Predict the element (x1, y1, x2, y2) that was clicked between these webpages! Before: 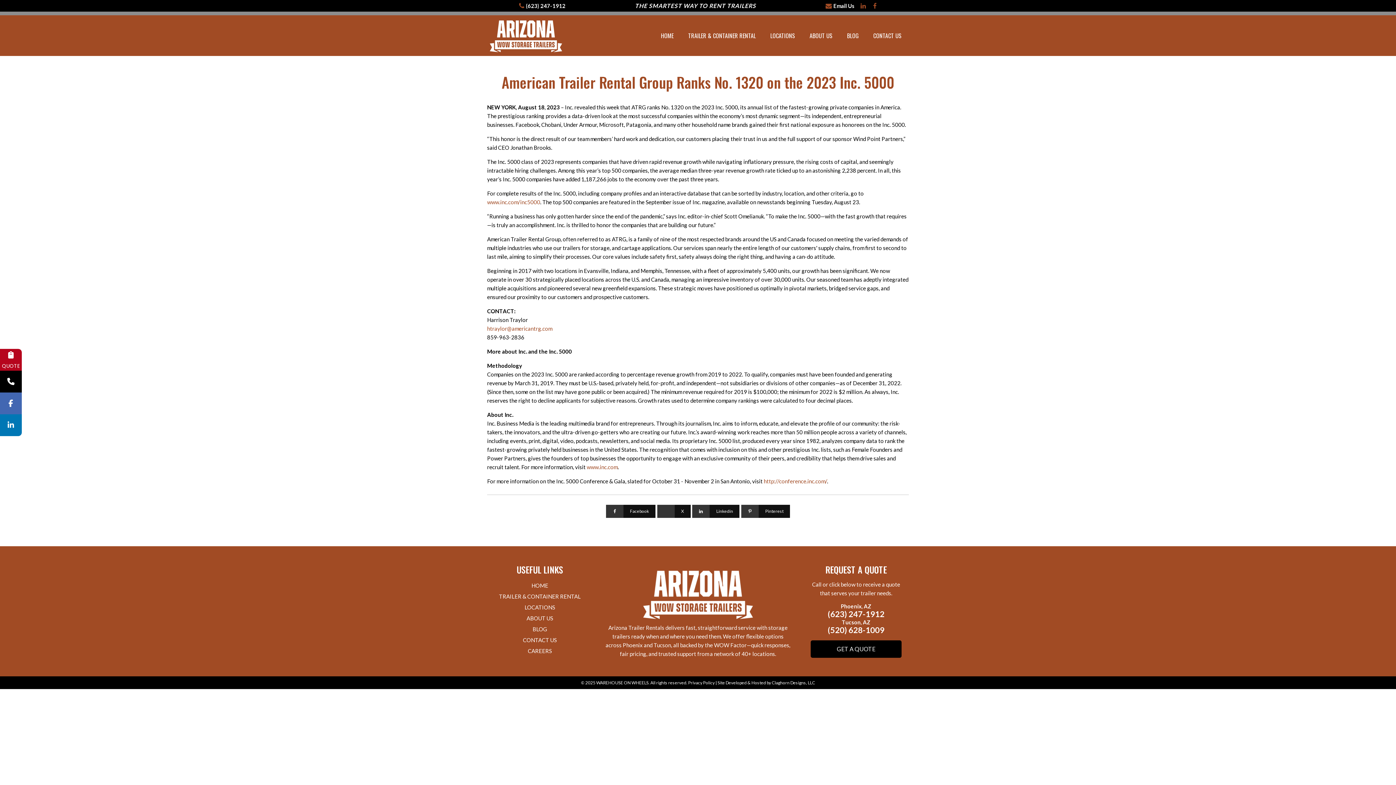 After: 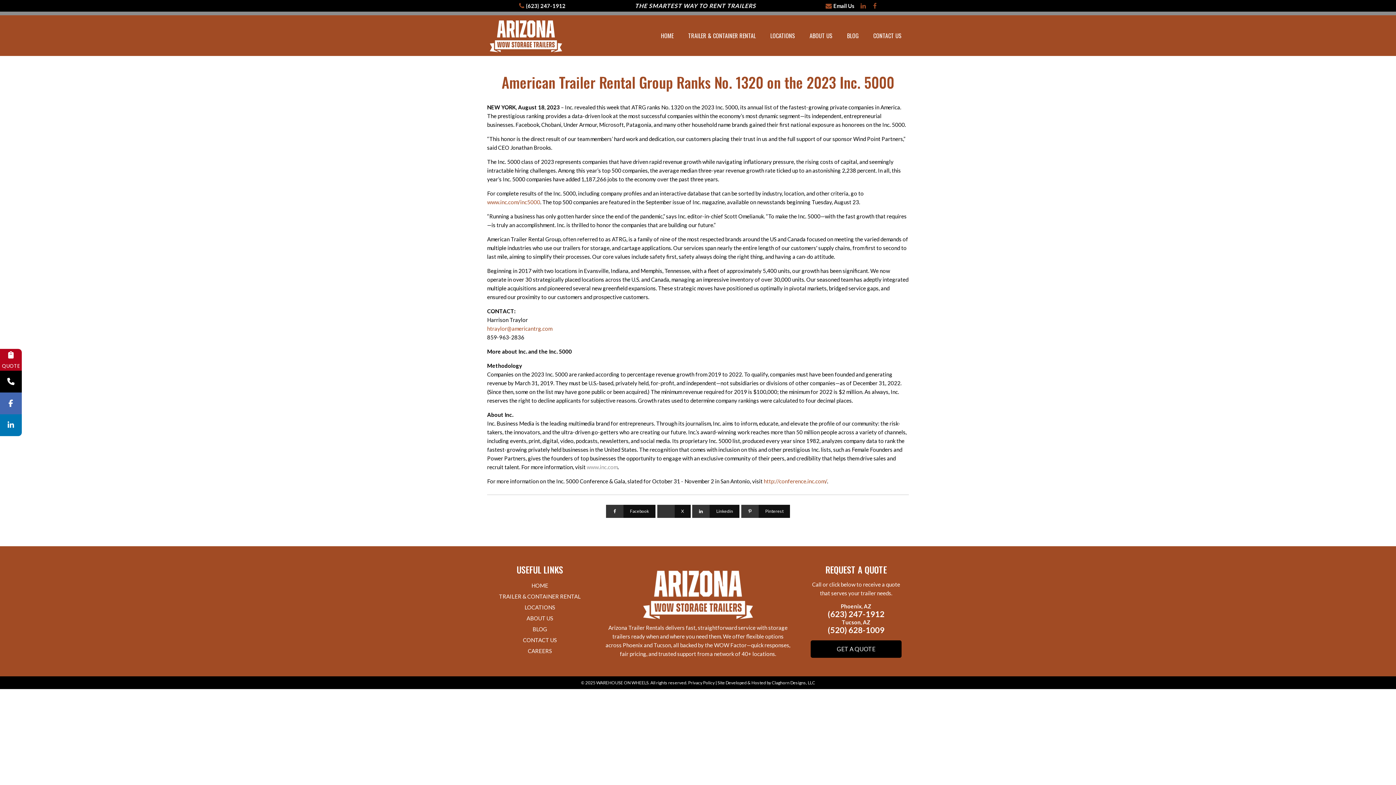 Action: bbox: (586, 464, 617, 470) label: www.inc.com